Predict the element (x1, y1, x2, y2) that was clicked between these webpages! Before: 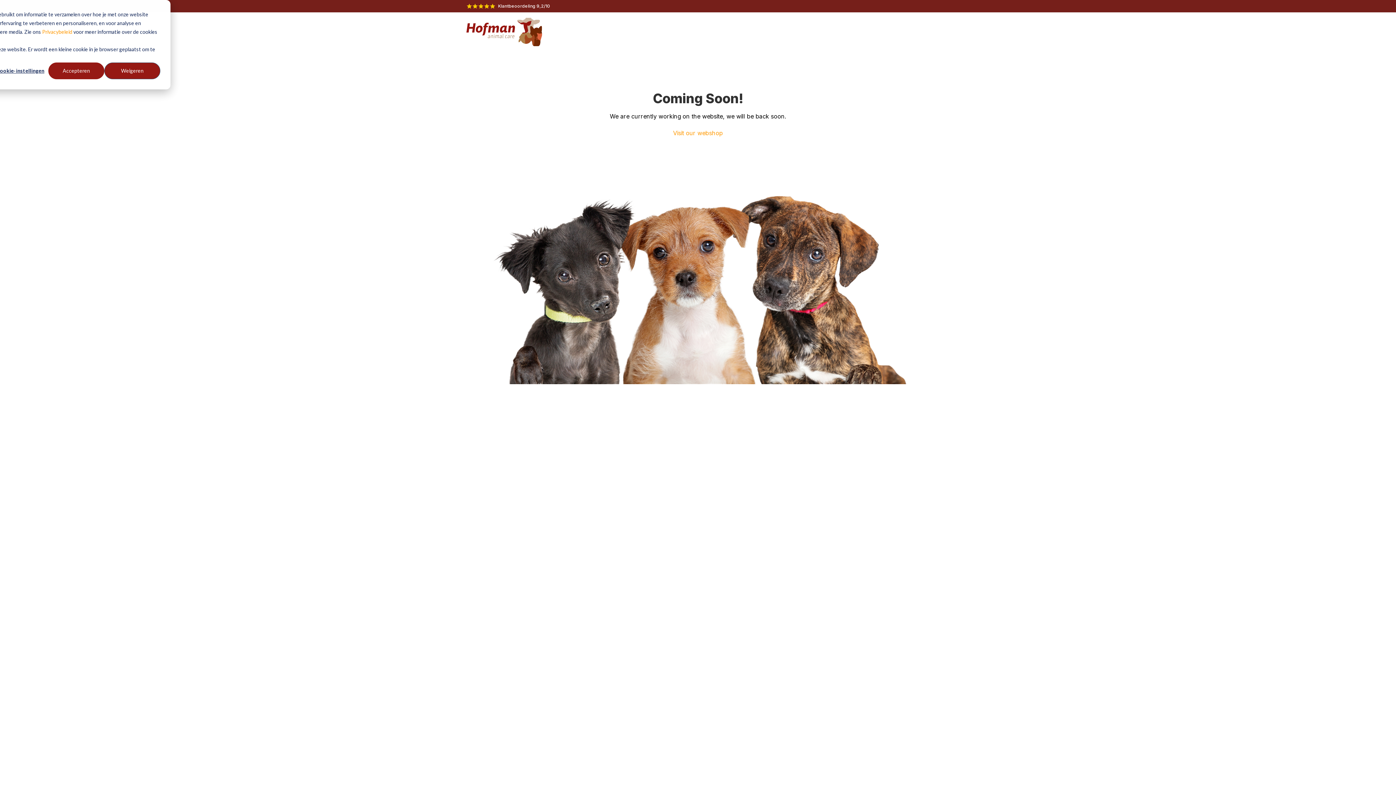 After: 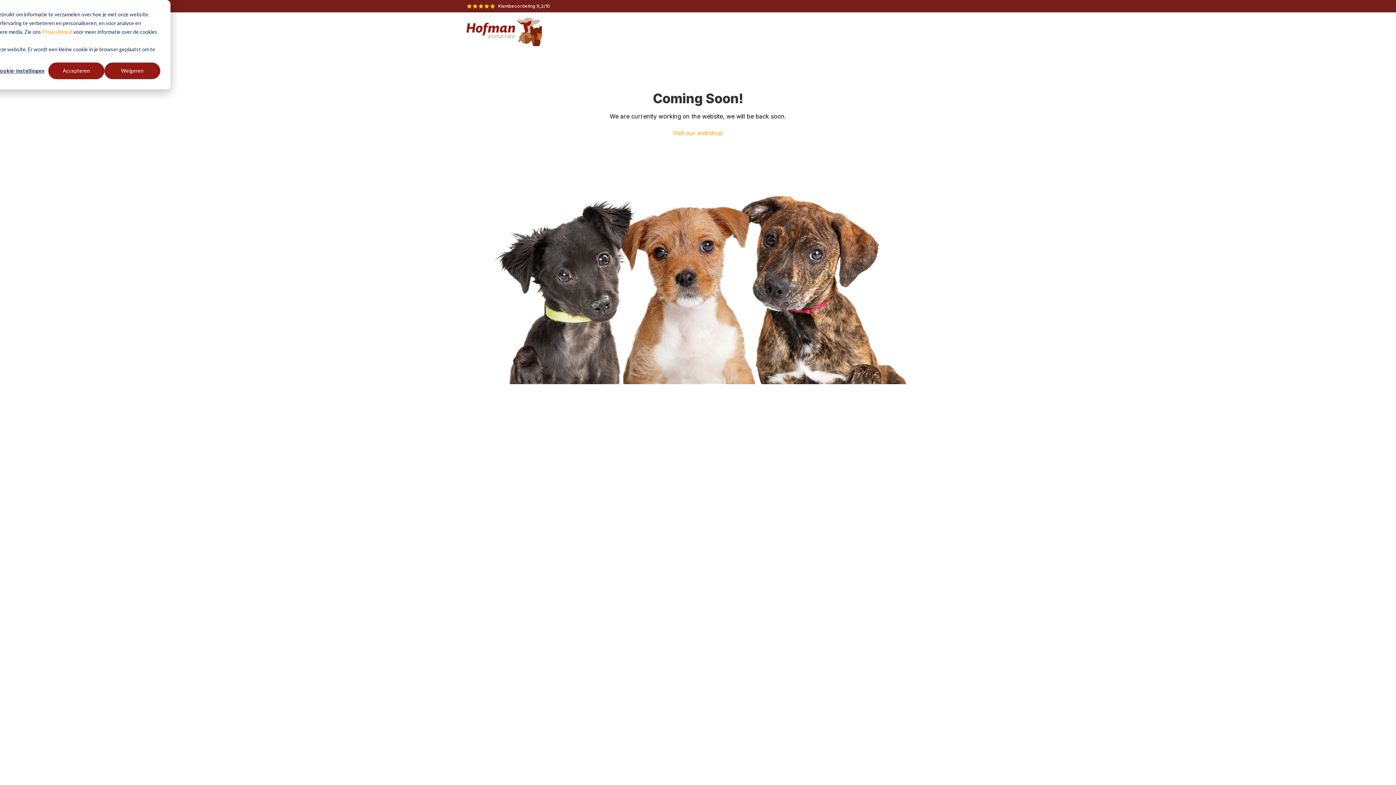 Action: bbox: (466, 17, 542, 46)